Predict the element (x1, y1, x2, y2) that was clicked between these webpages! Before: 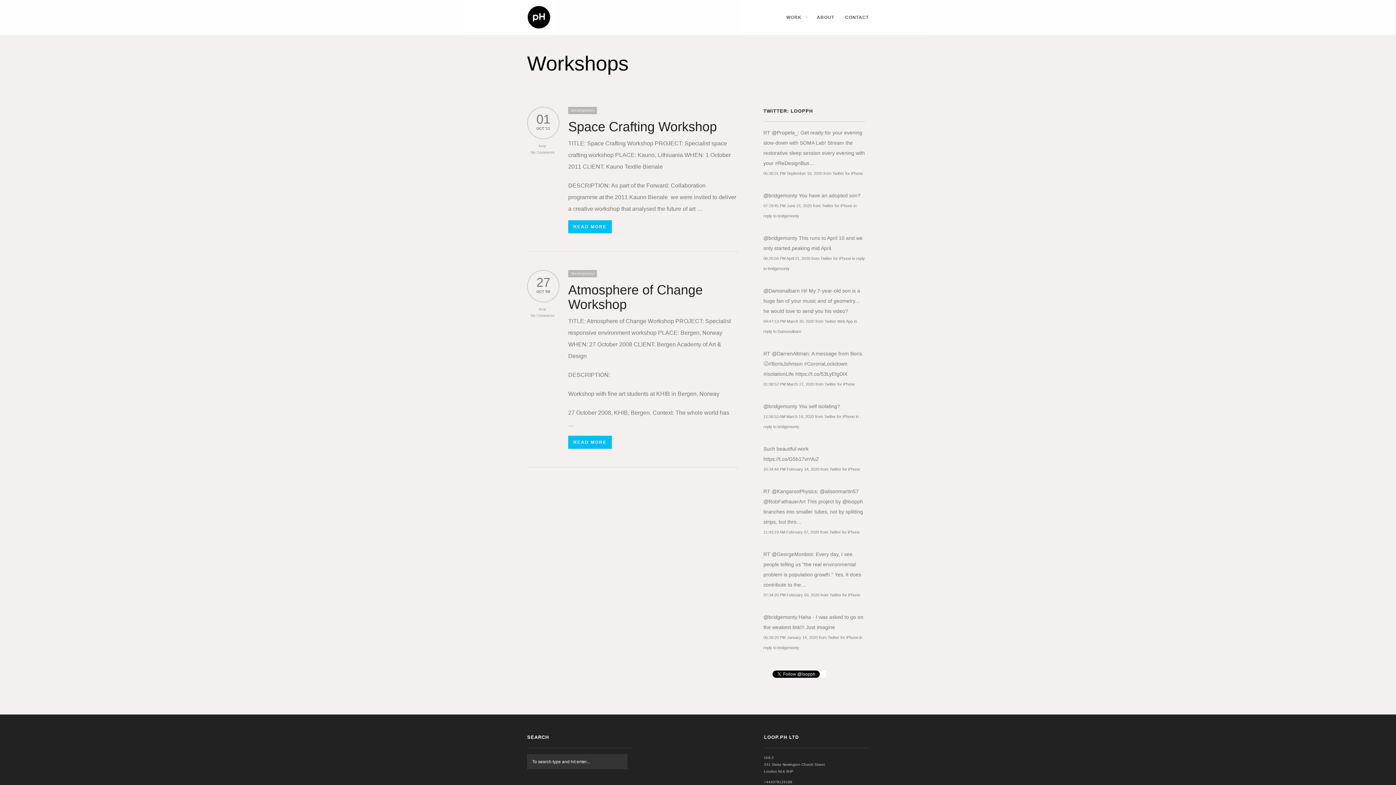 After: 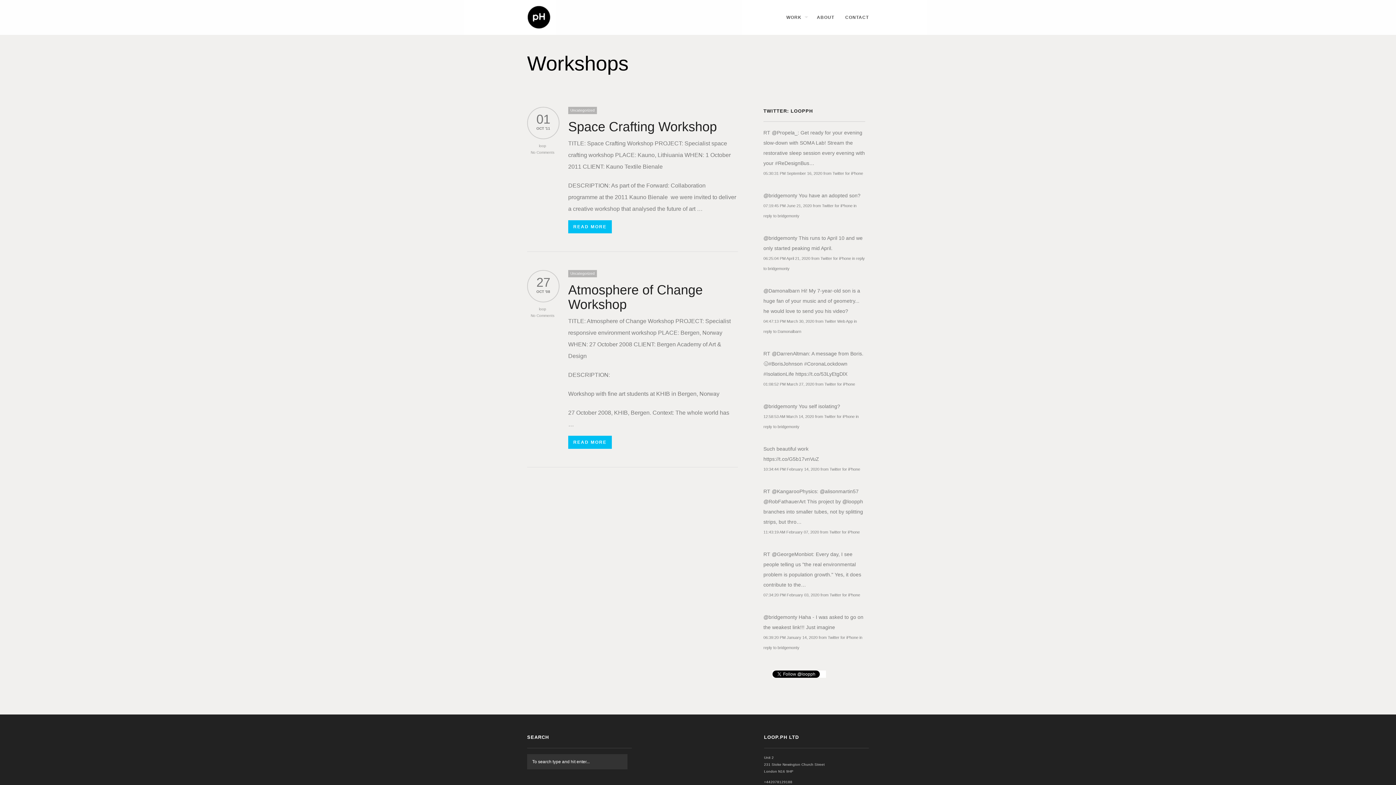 Action: bbox: (530, 313, 554, 317) label: No Comments